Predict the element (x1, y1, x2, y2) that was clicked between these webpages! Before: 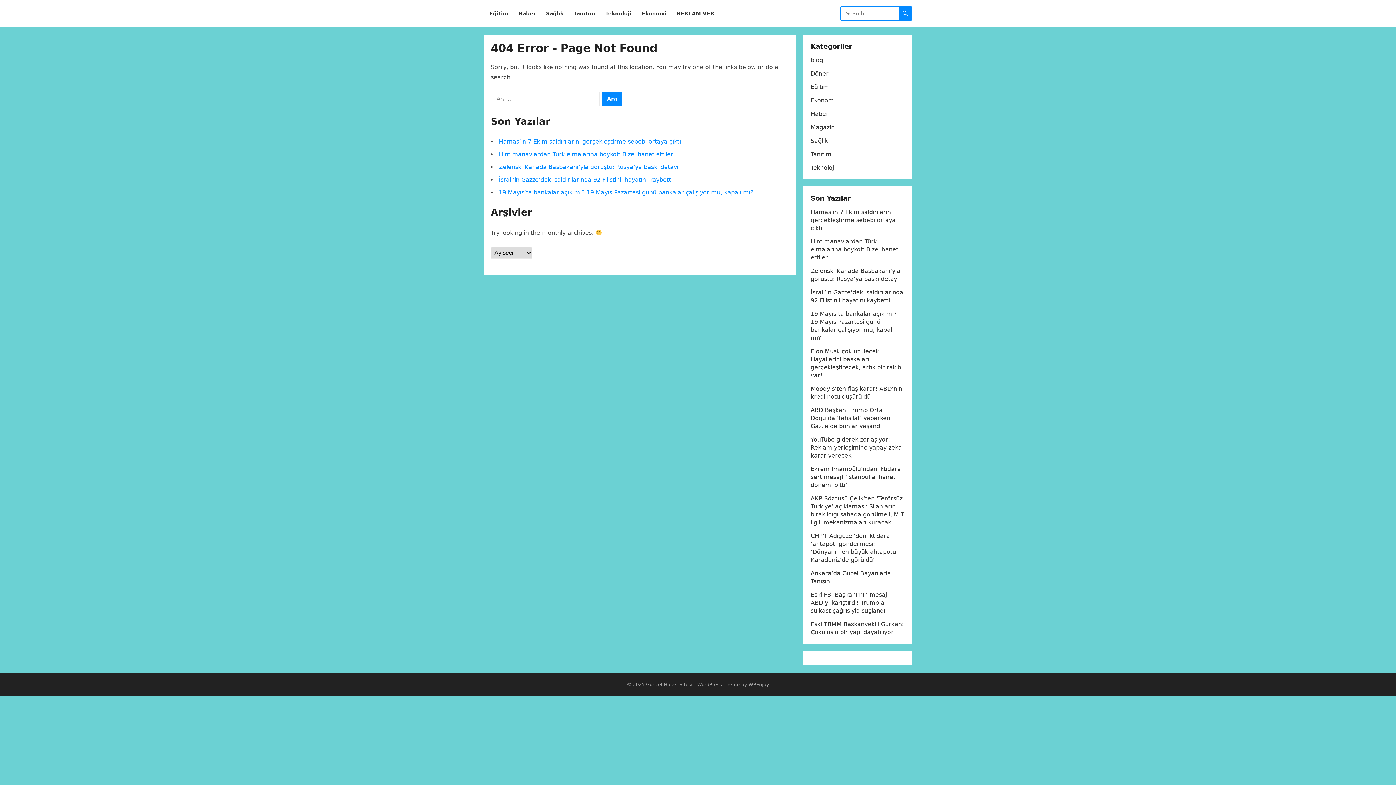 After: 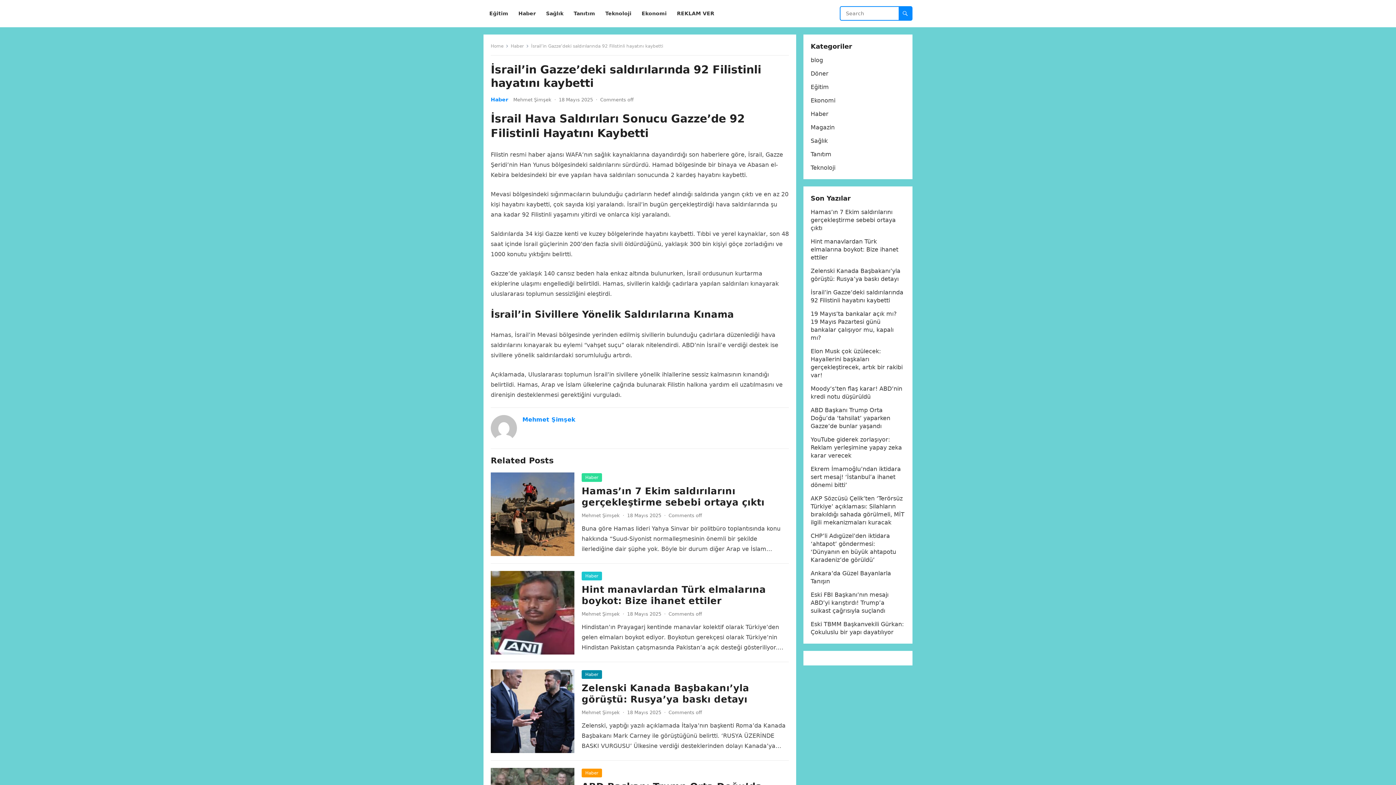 Action: bbox: (498, 176, 672, 183) label: İsrail’in Gazze’deki saldırılarında 92 Filistinli hayatını kaybetti